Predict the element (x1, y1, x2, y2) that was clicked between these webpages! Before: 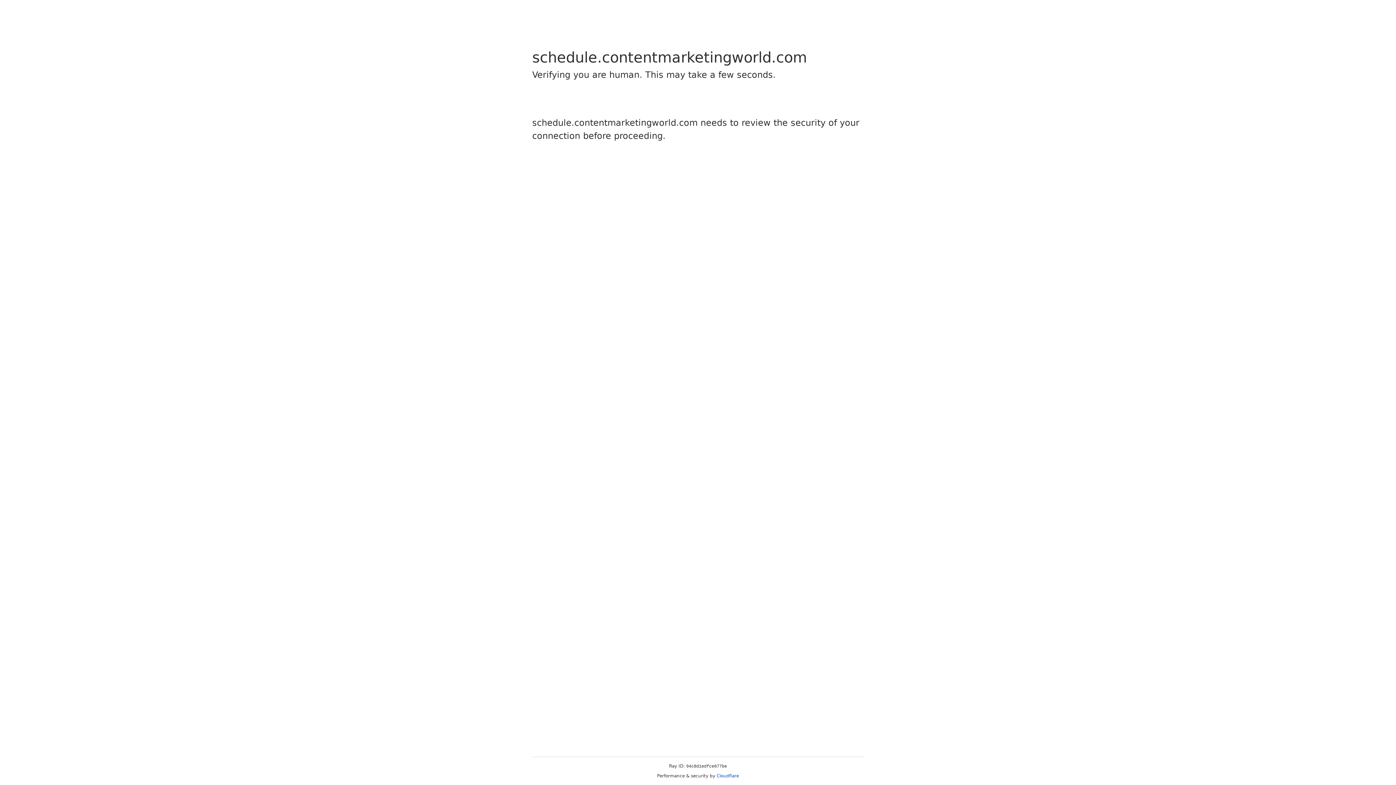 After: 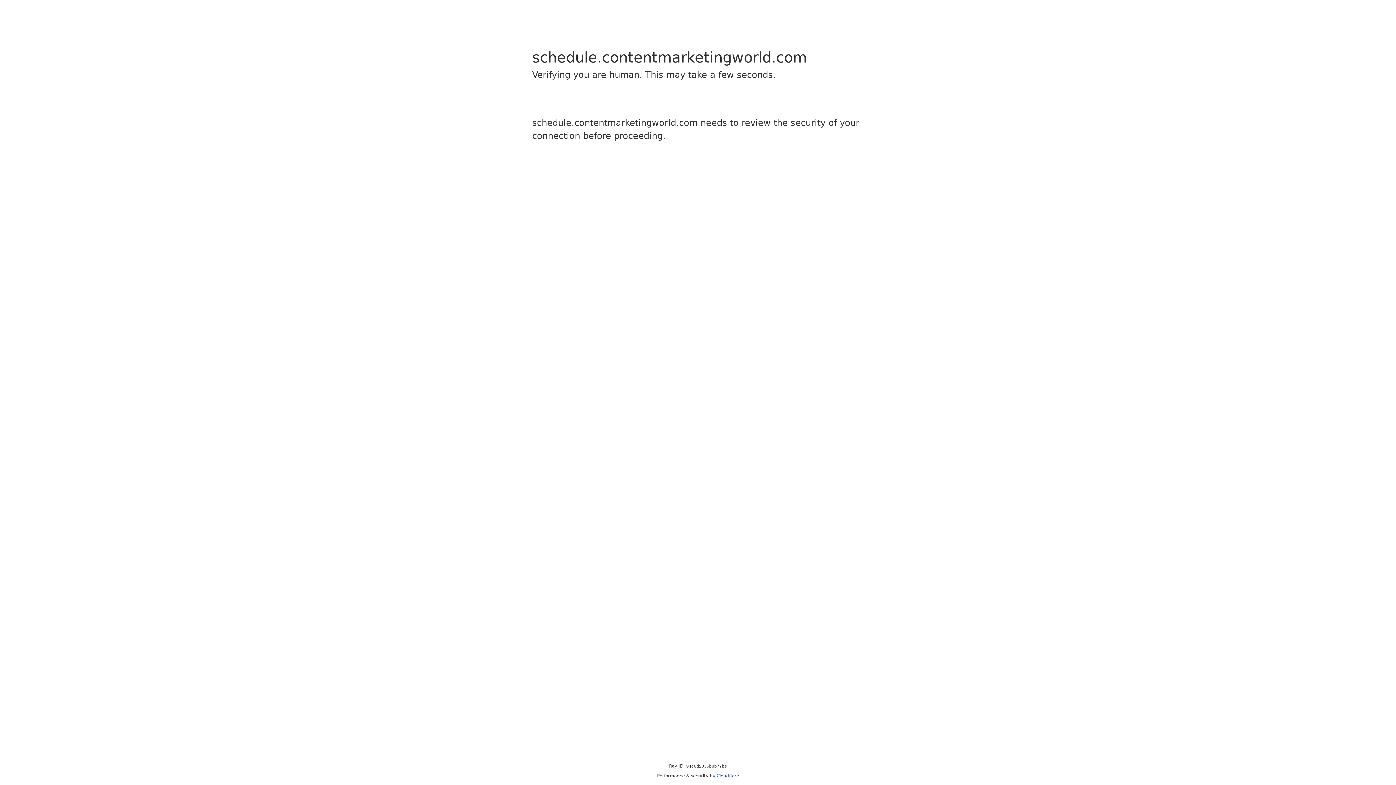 Action: label: Cloudflare bbox: (716, 773, 739, 778)